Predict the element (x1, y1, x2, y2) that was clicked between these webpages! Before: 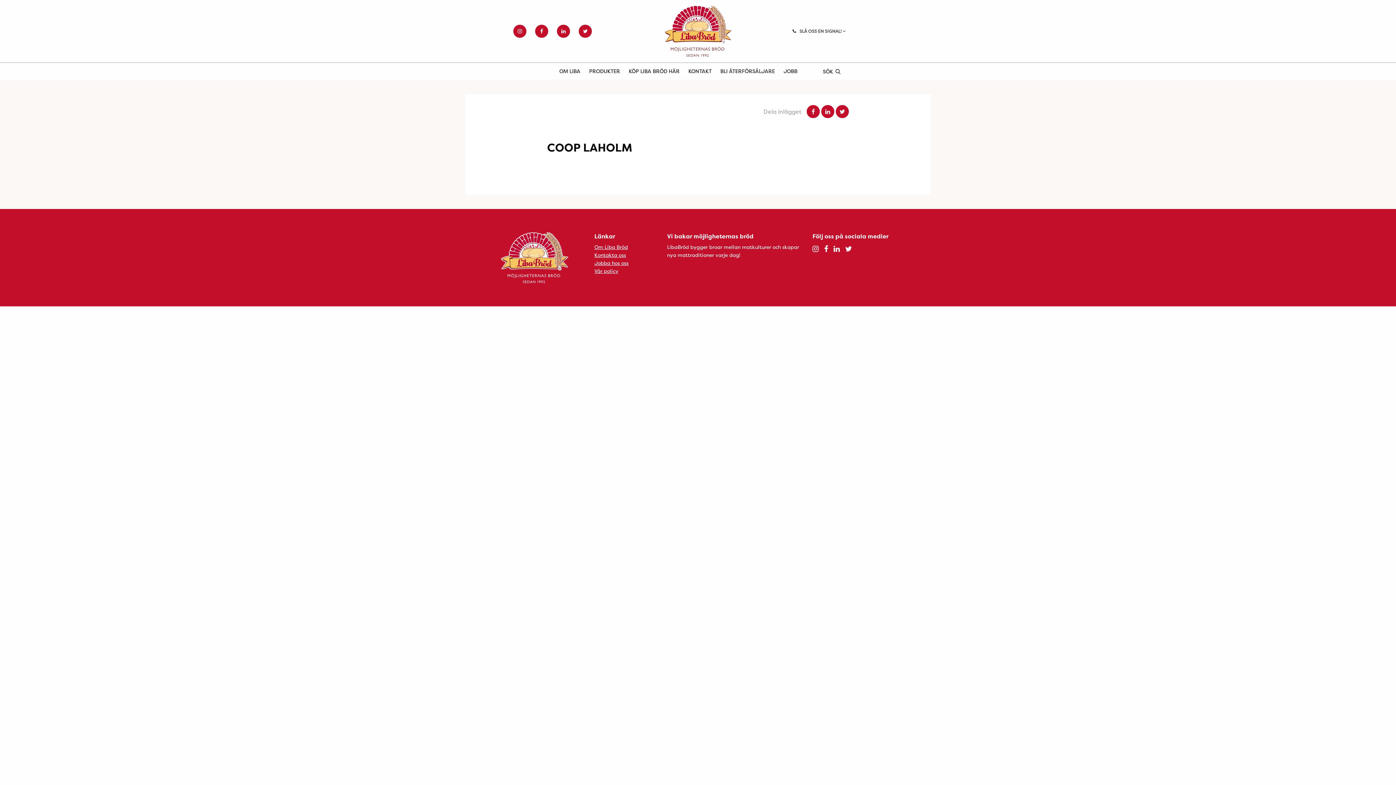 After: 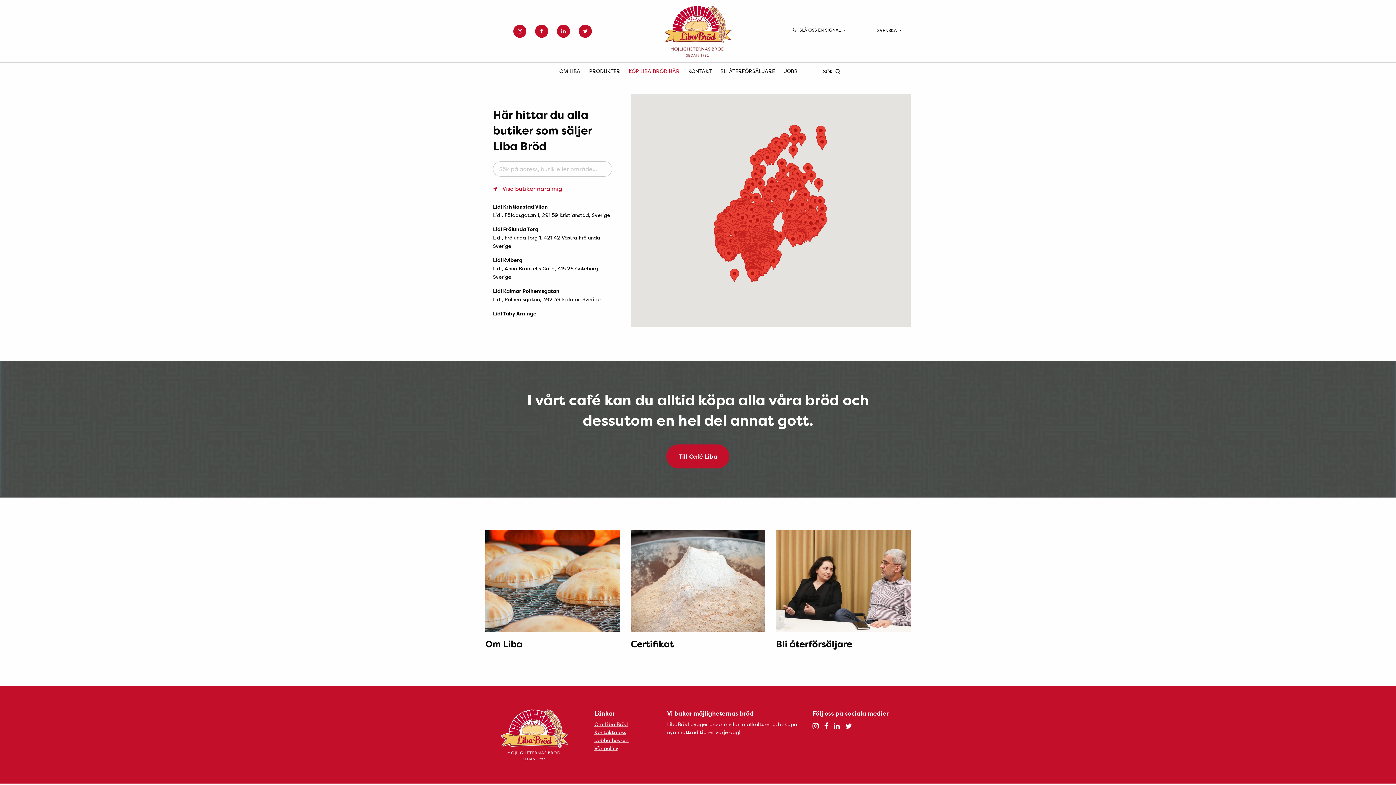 Action: label: KÖP LIBA BRÖD HÄR bbox: (628, 62, 679, 79)